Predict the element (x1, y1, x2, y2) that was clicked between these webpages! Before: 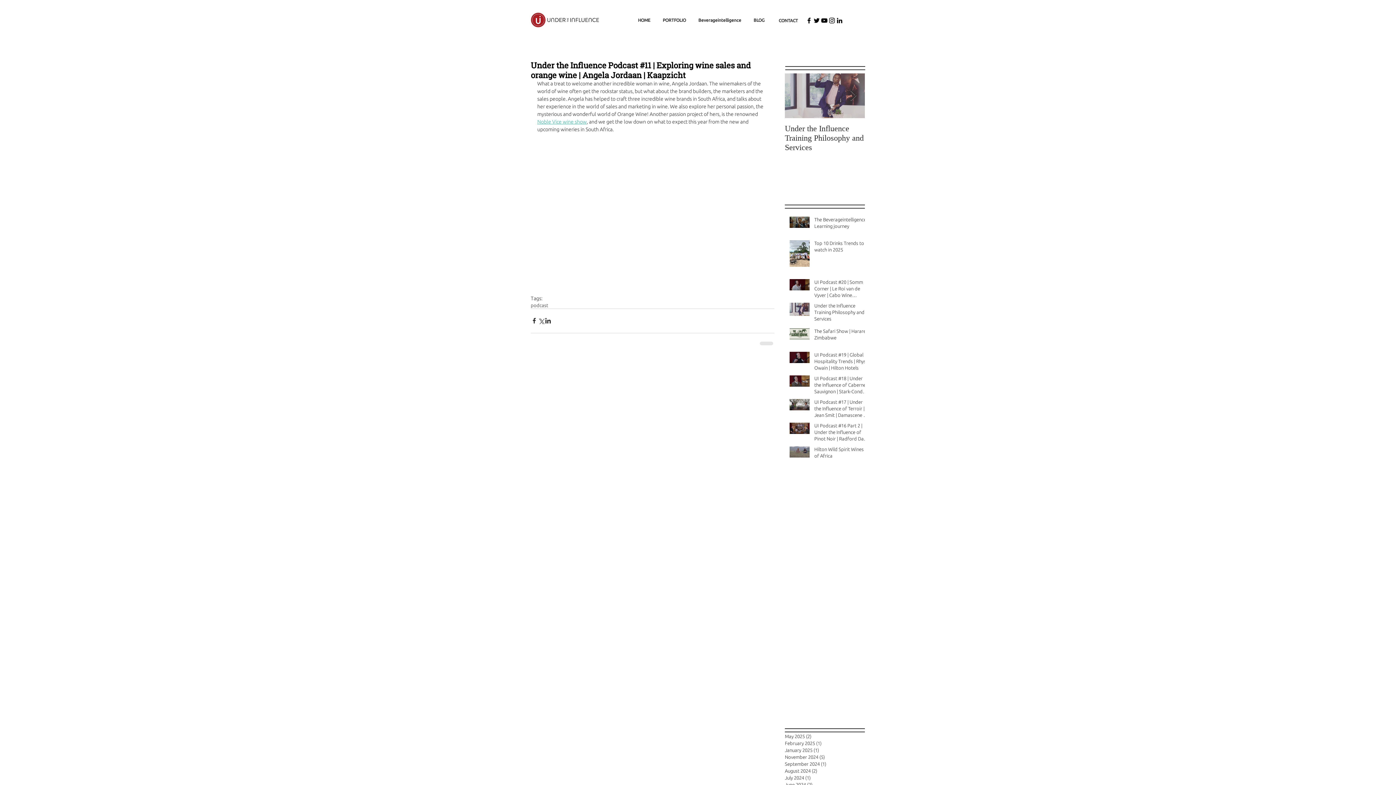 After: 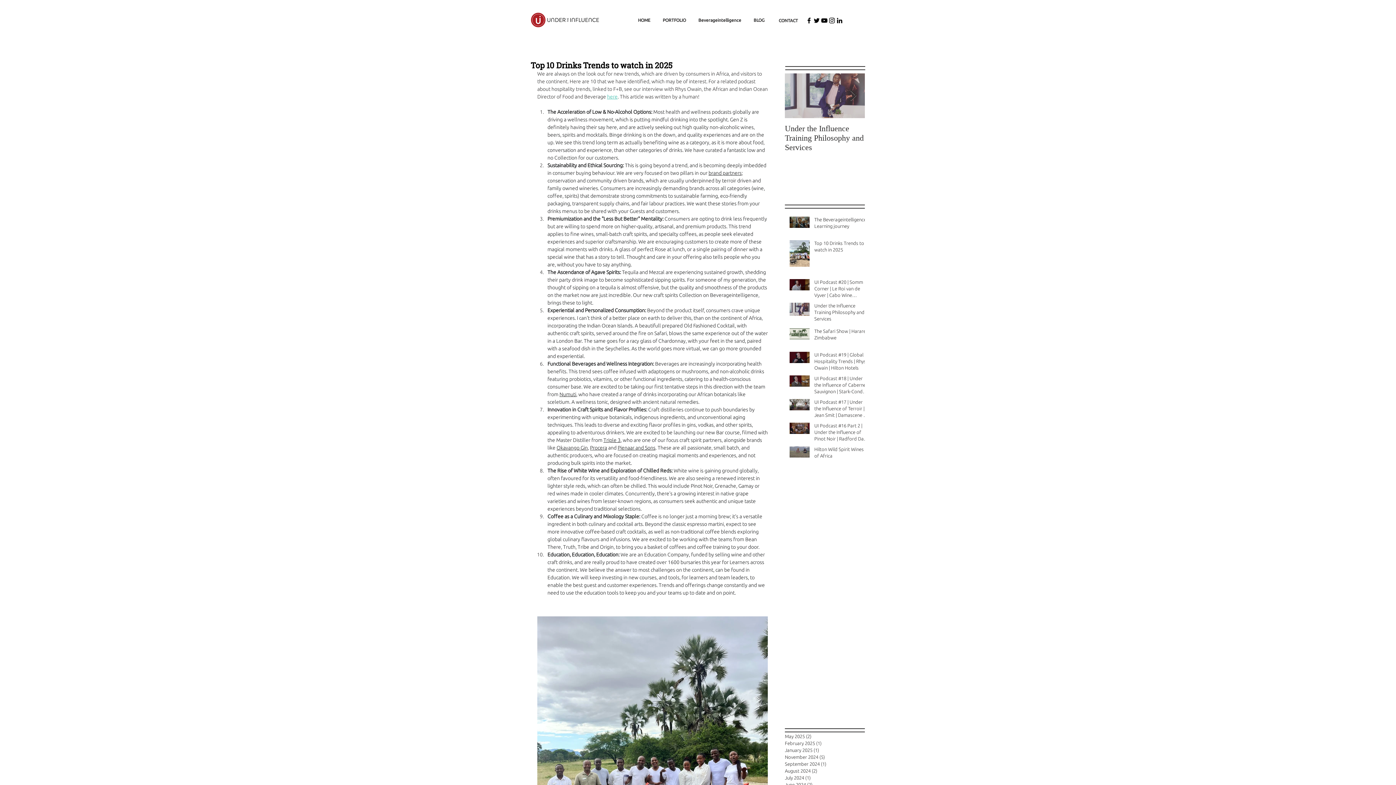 Action: bbox: (814, 239, 869, 255) label: Top 10 Drinks Trends to watch in 2025